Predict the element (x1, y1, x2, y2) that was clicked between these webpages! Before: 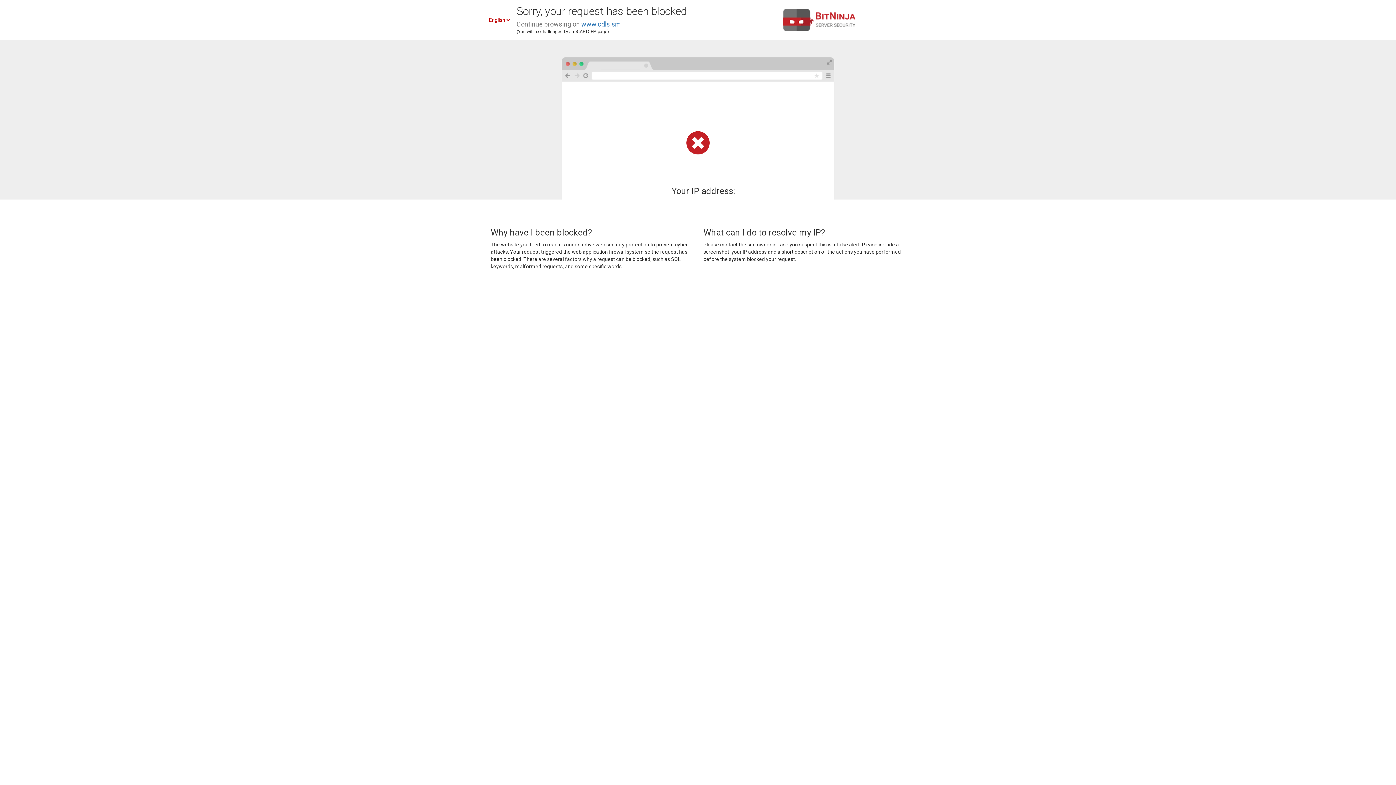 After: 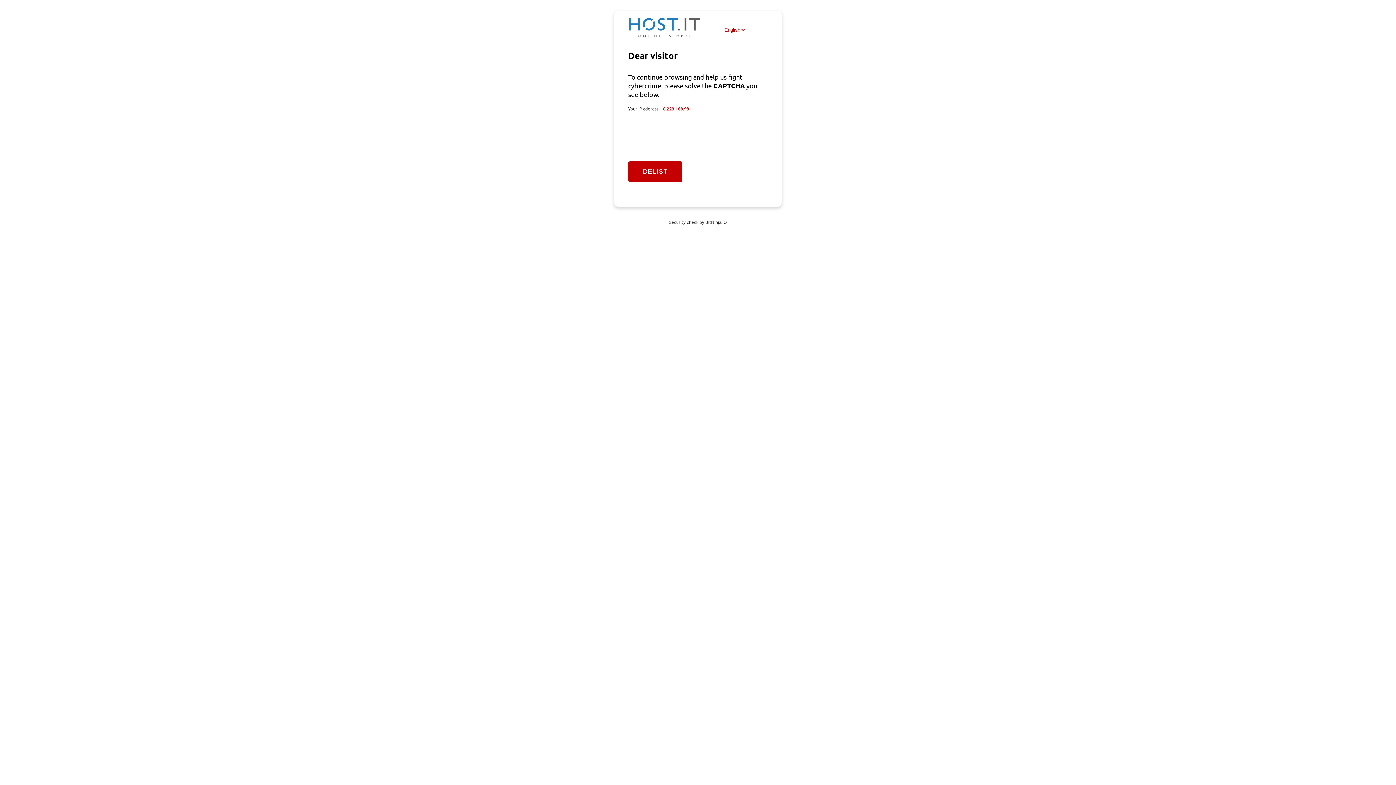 Action: label: www.cdls.sm bbox: (581, 20, 621, 28)